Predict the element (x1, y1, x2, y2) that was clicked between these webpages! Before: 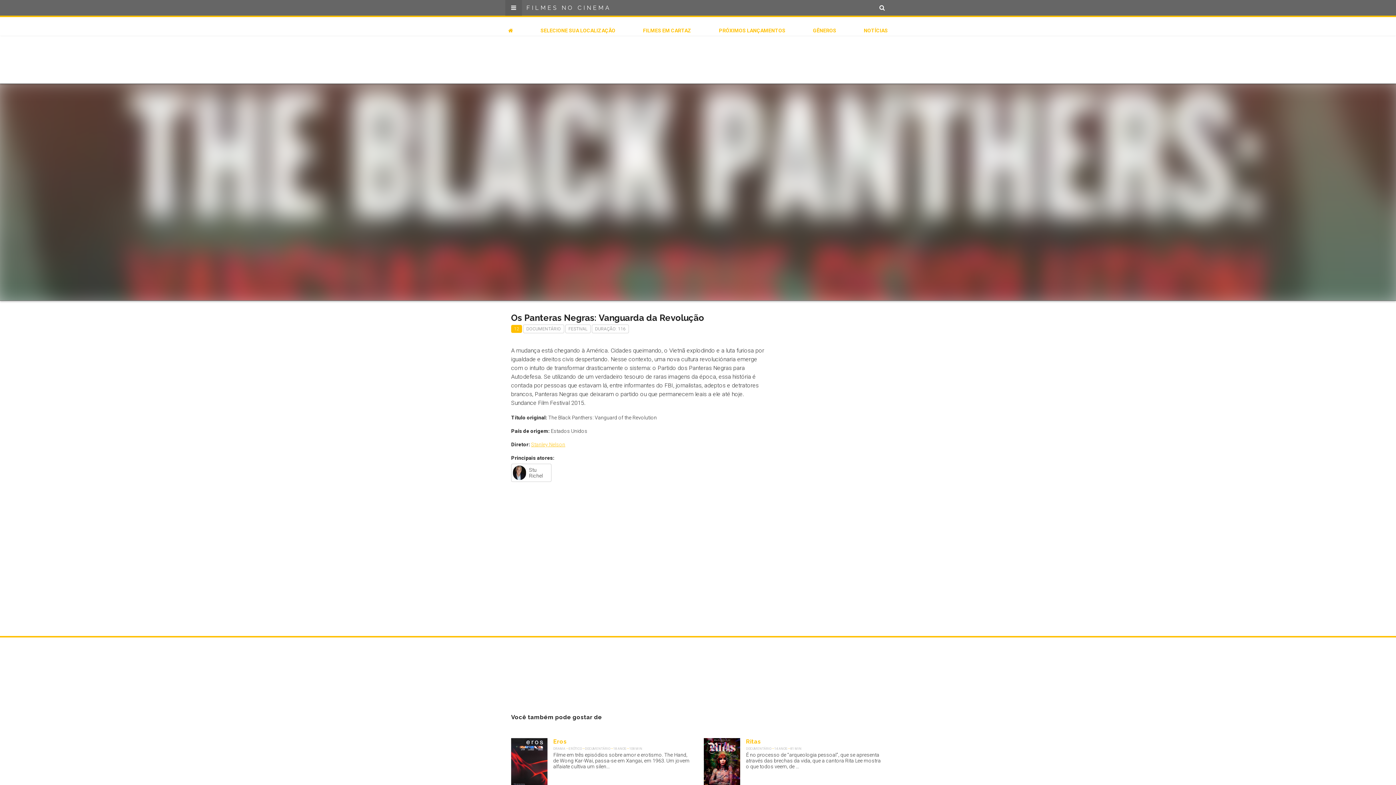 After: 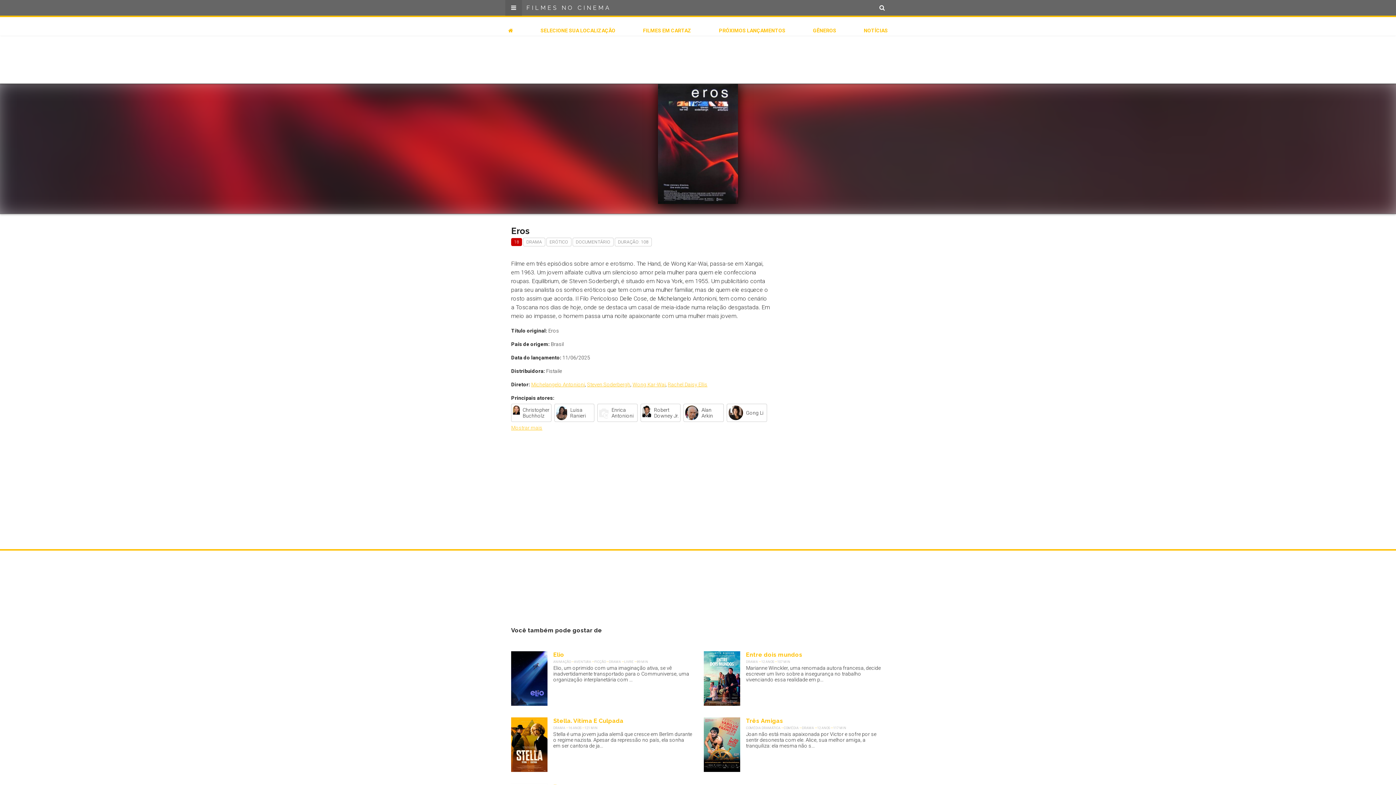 Action: label: Eros
DRAMAERÓTICODOCUMENTÁRIO18 ANOS108 MIN

Filme em três episódios sobre amor e erotismo. The Hand, de Wong Kar-Wai, passa-se em Xangai, em 1963. Um jovem alfaiate cultiva um silen... bbox: (511, 738, 692, 793)